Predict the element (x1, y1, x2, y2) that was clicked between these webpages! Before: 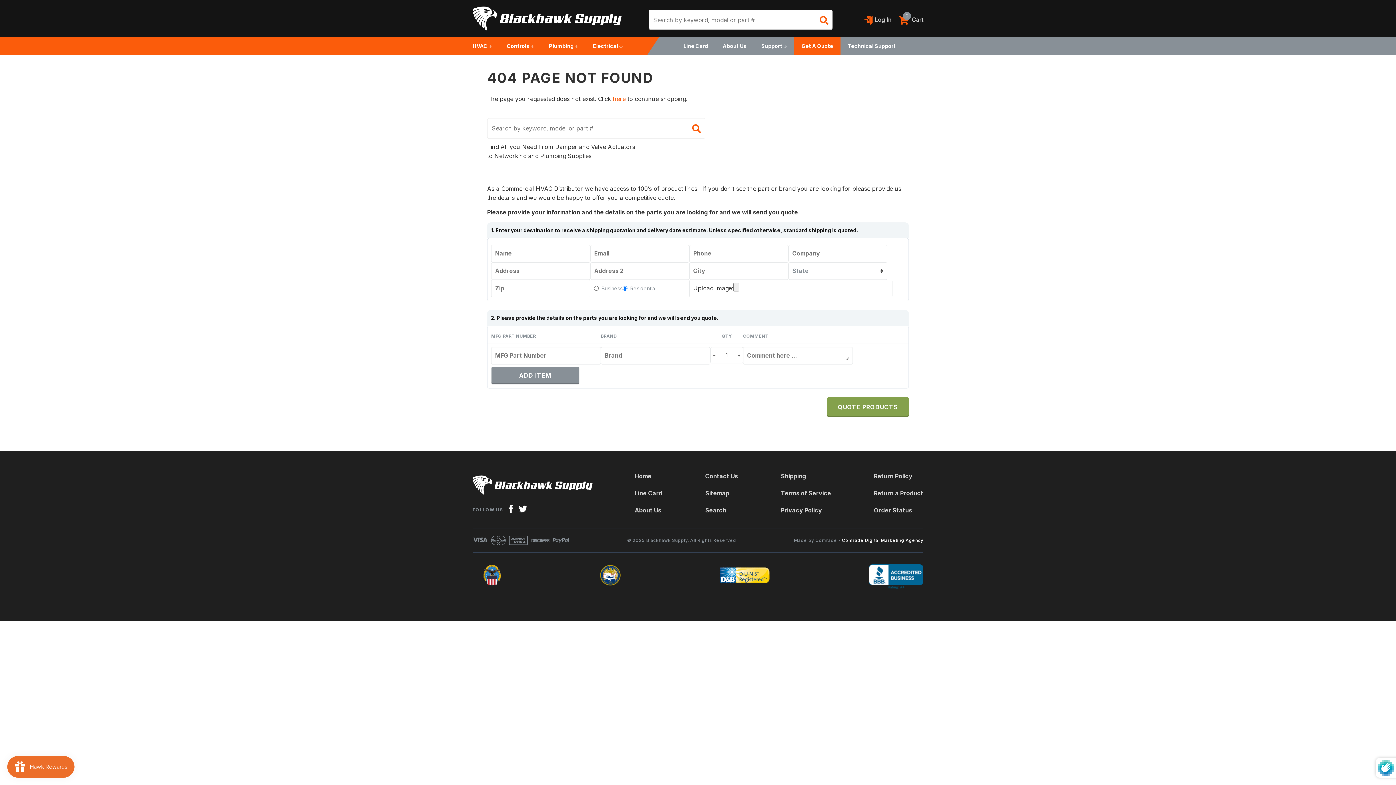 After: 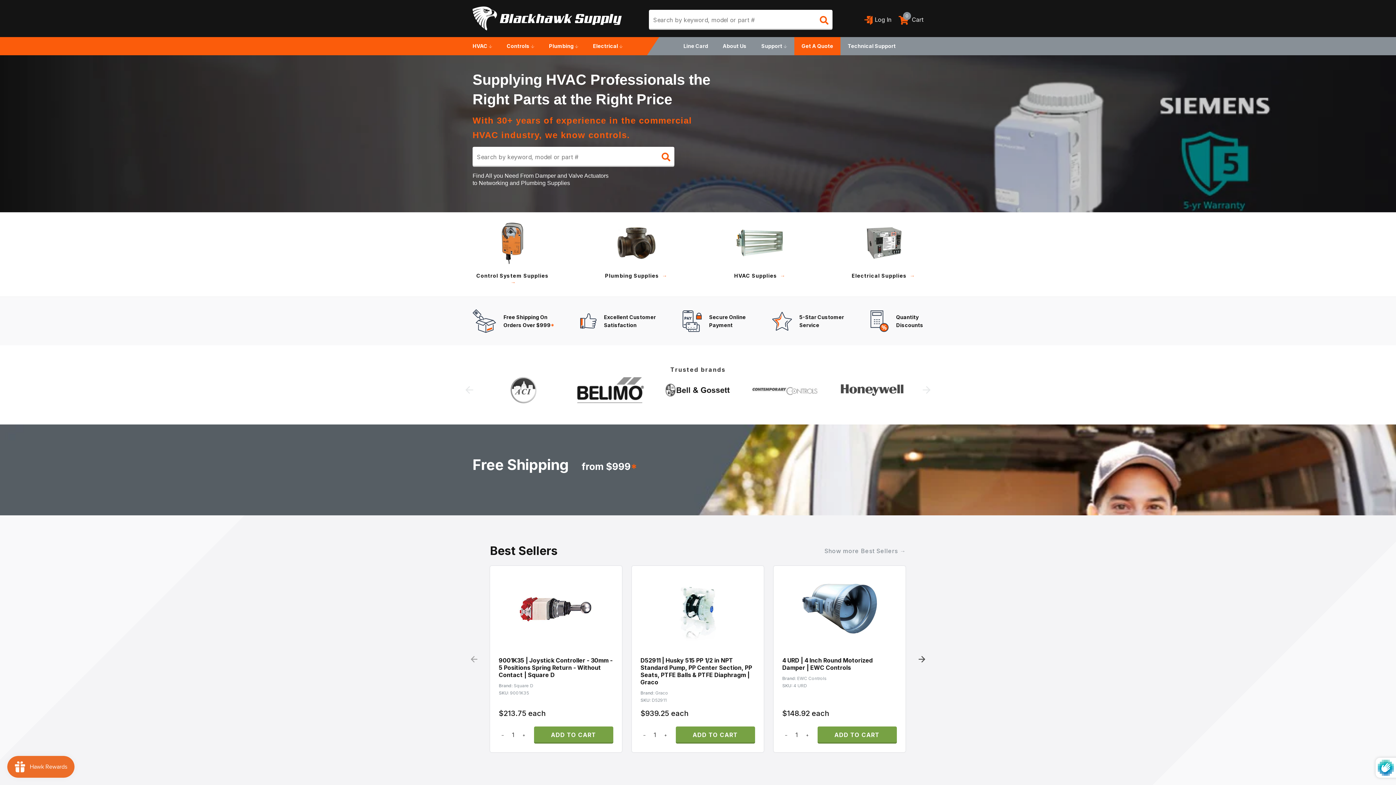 Action: label: Home bbox: (634, 473, 662, 479)